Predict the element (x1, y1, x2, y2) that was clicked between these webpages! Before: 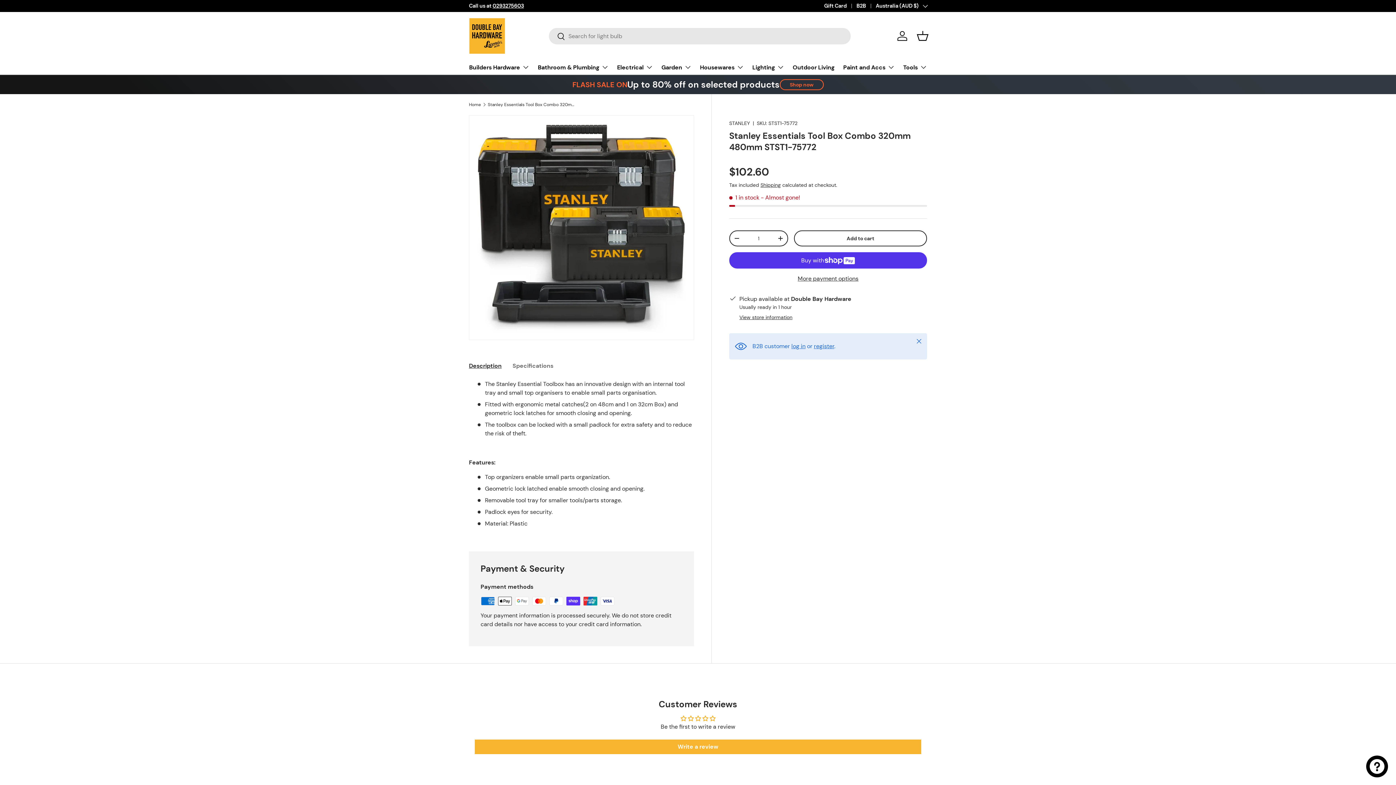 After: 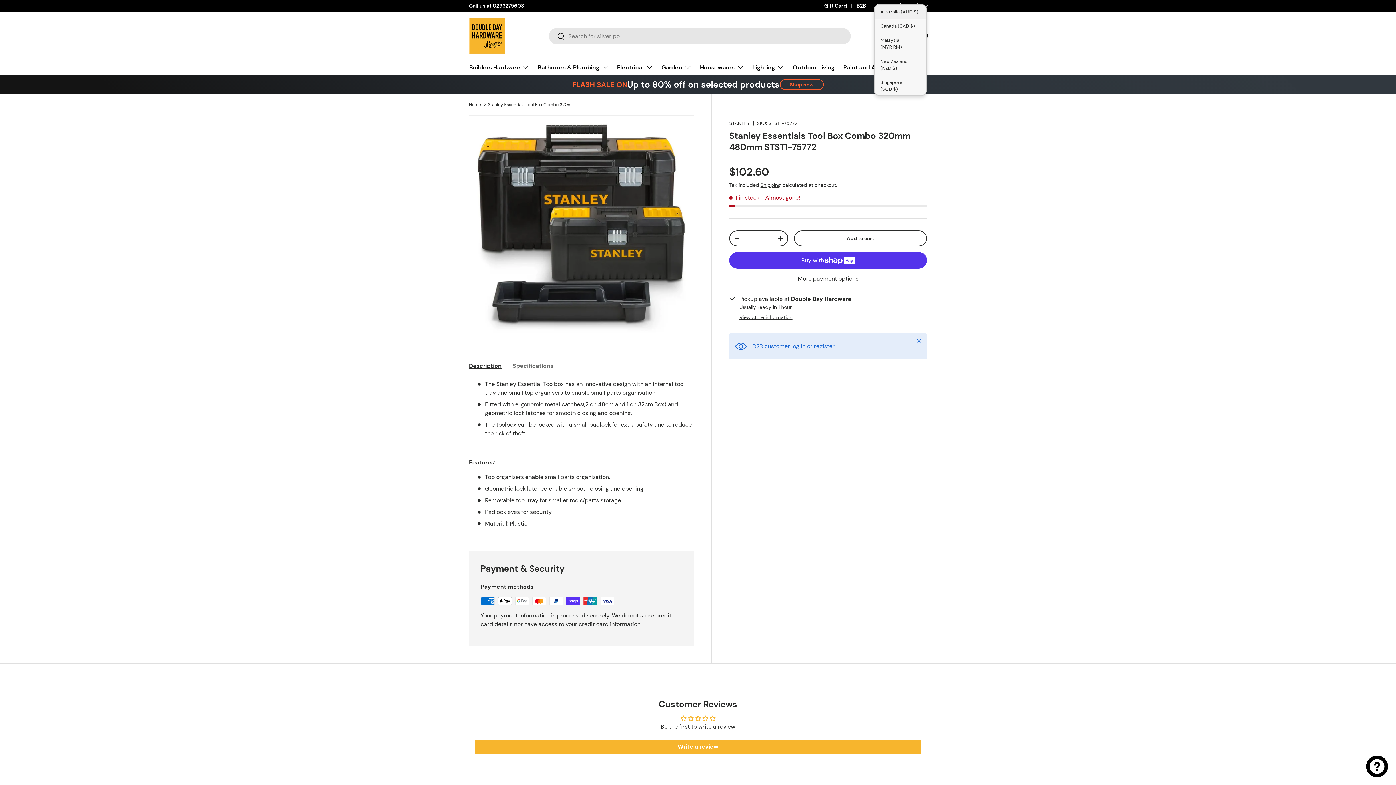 Action: label: Australia (AUD $) bbox: (876, 2, 927, 9)